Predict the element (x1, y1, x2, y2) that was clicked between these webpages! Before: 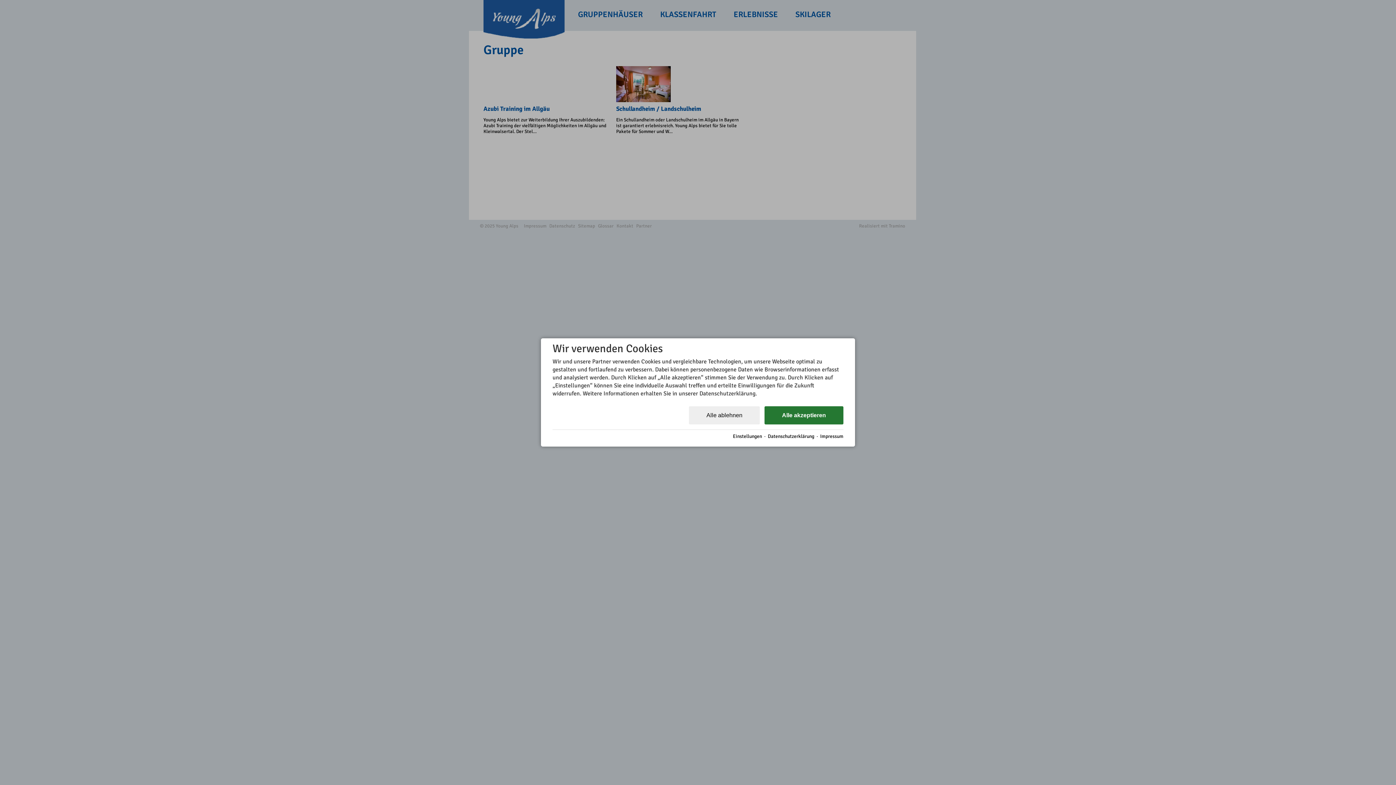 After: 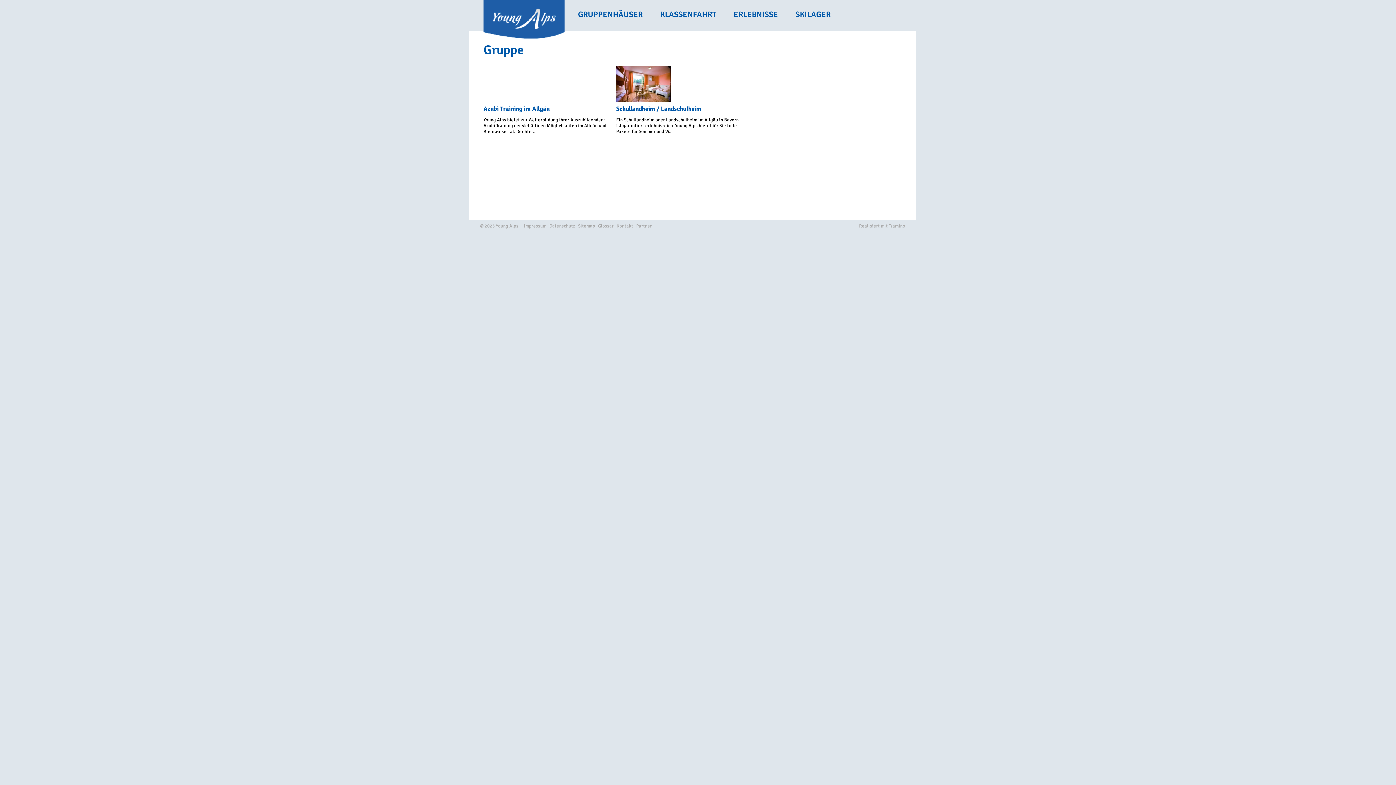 Action: label: Alle akzeptieren bbox: (764, 406, 843, 424)